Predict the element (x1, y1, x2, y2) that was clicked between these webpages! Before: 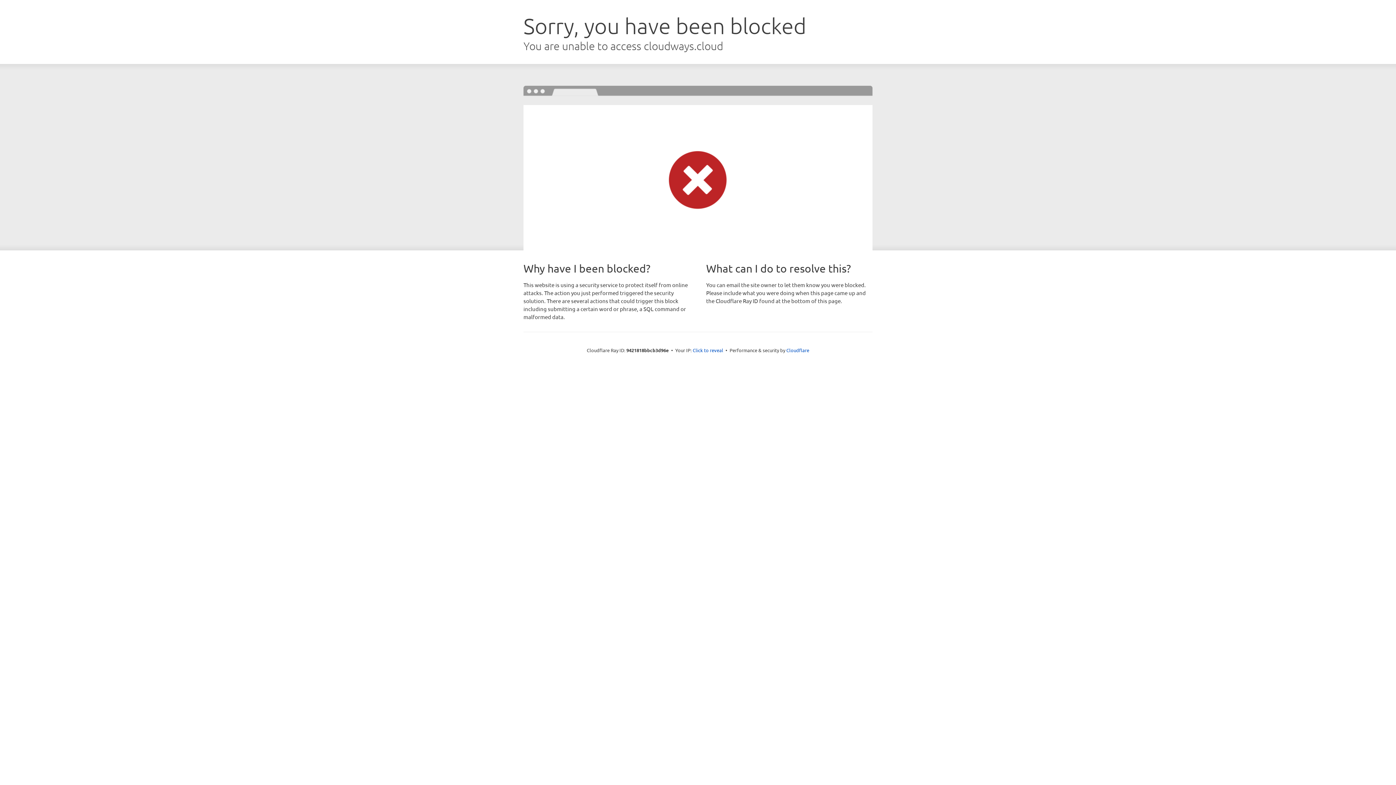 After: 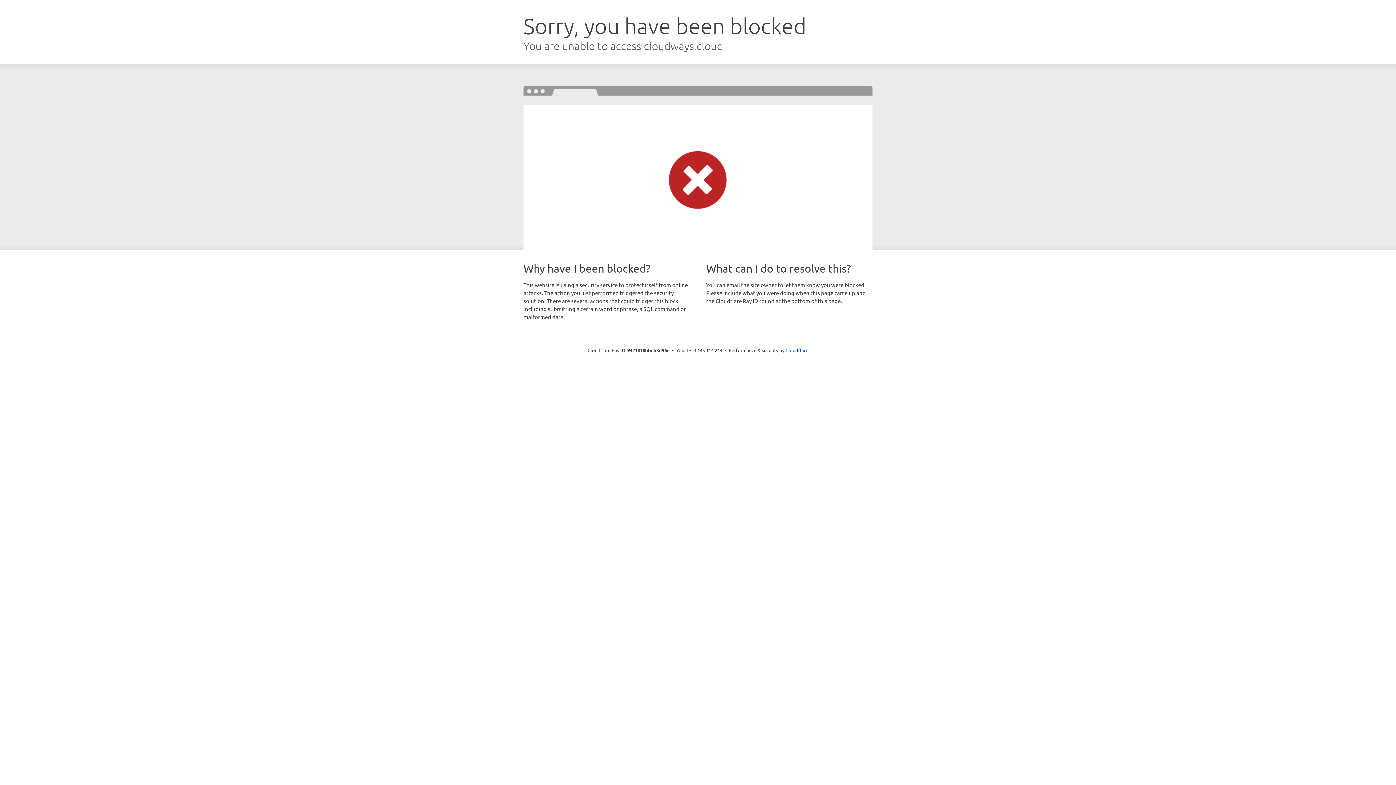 Action: label: Click to reveal bbox: (692, 346, 723, 353)